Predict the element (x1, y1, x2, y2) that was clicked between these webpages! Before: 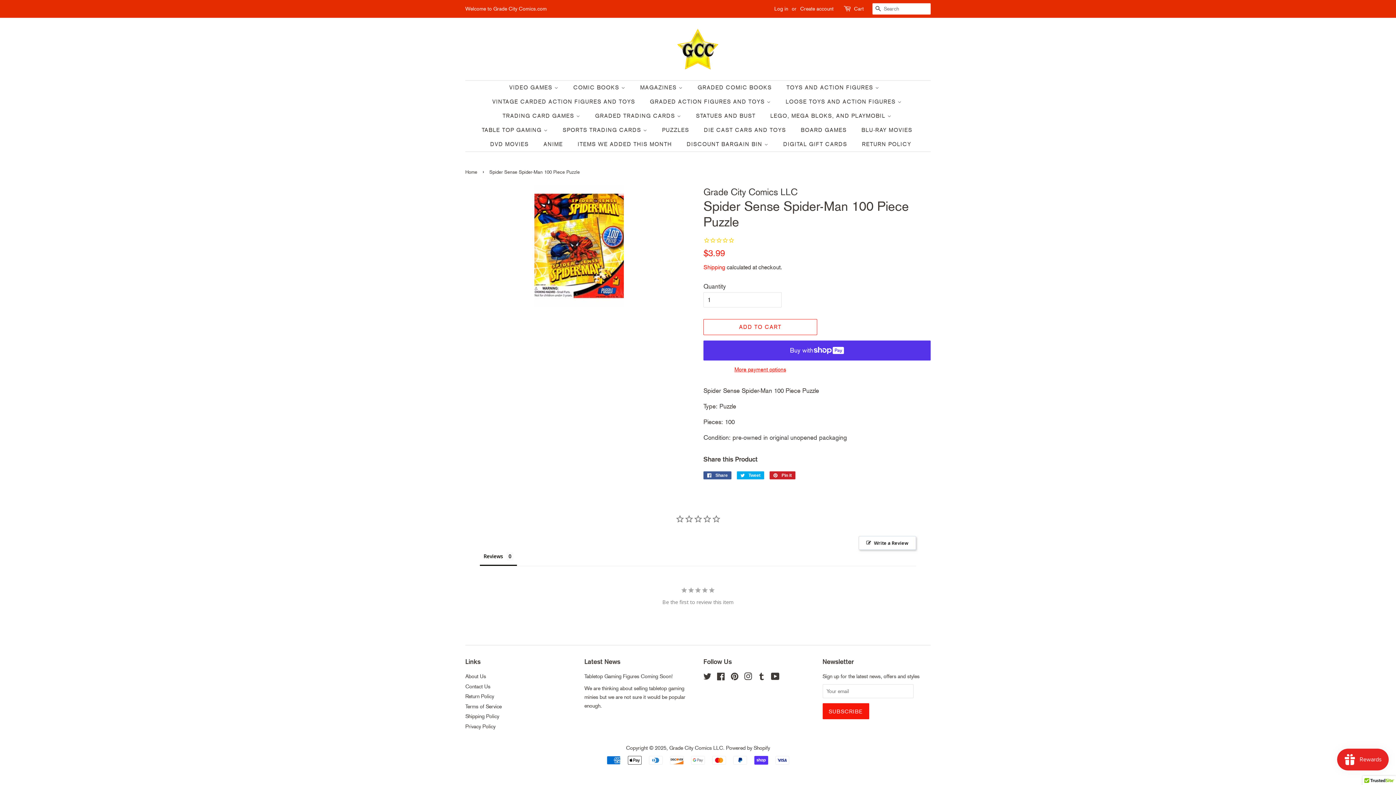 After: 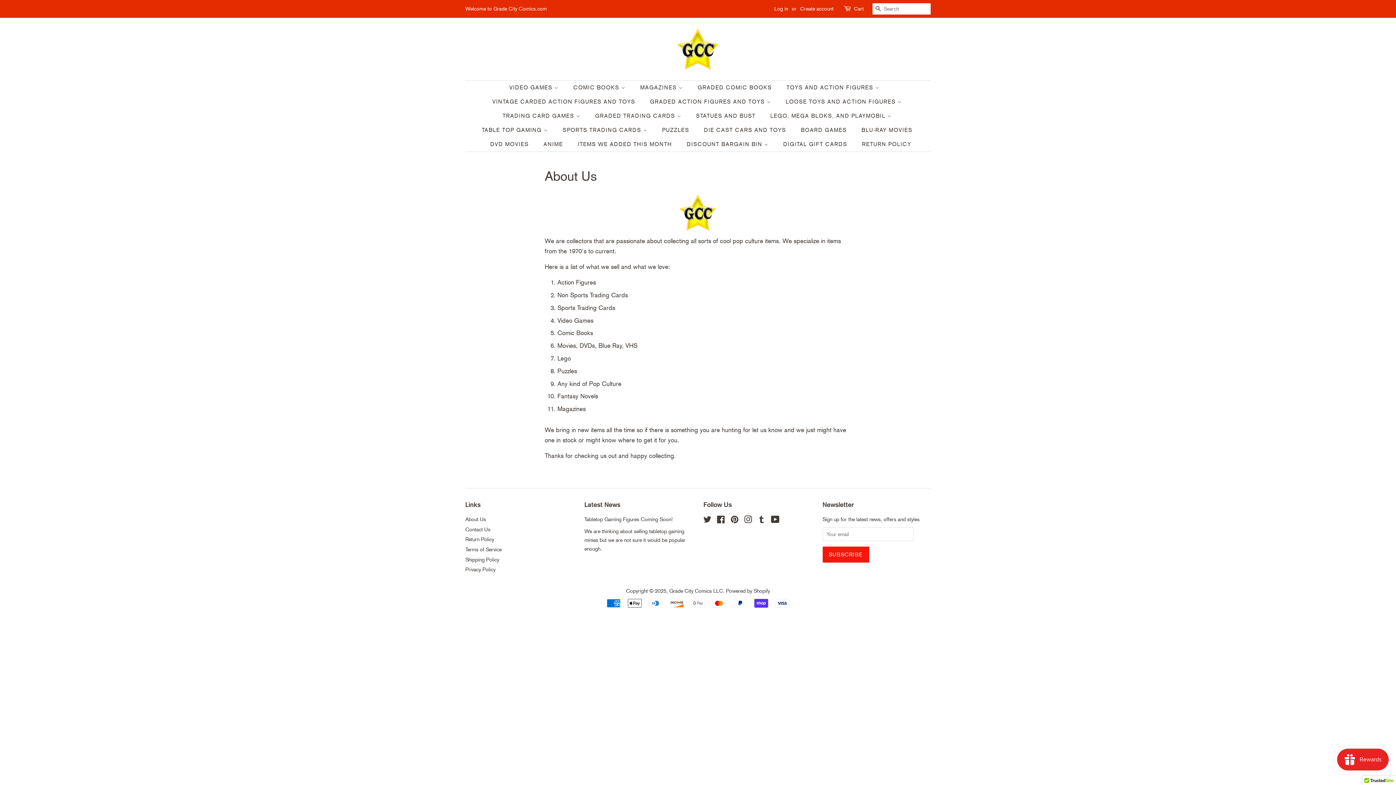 Action: bbox: (465, 673, 486, 679) label: About Us